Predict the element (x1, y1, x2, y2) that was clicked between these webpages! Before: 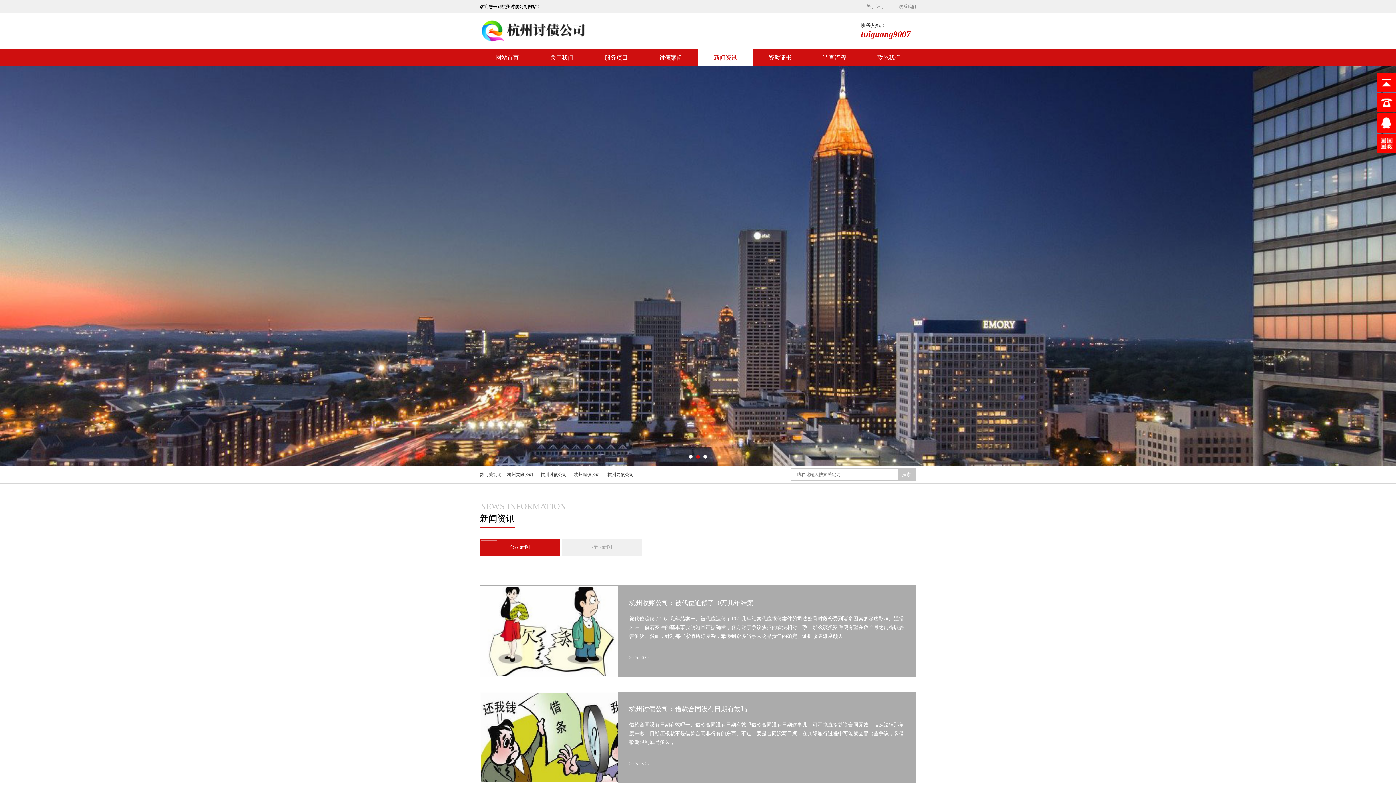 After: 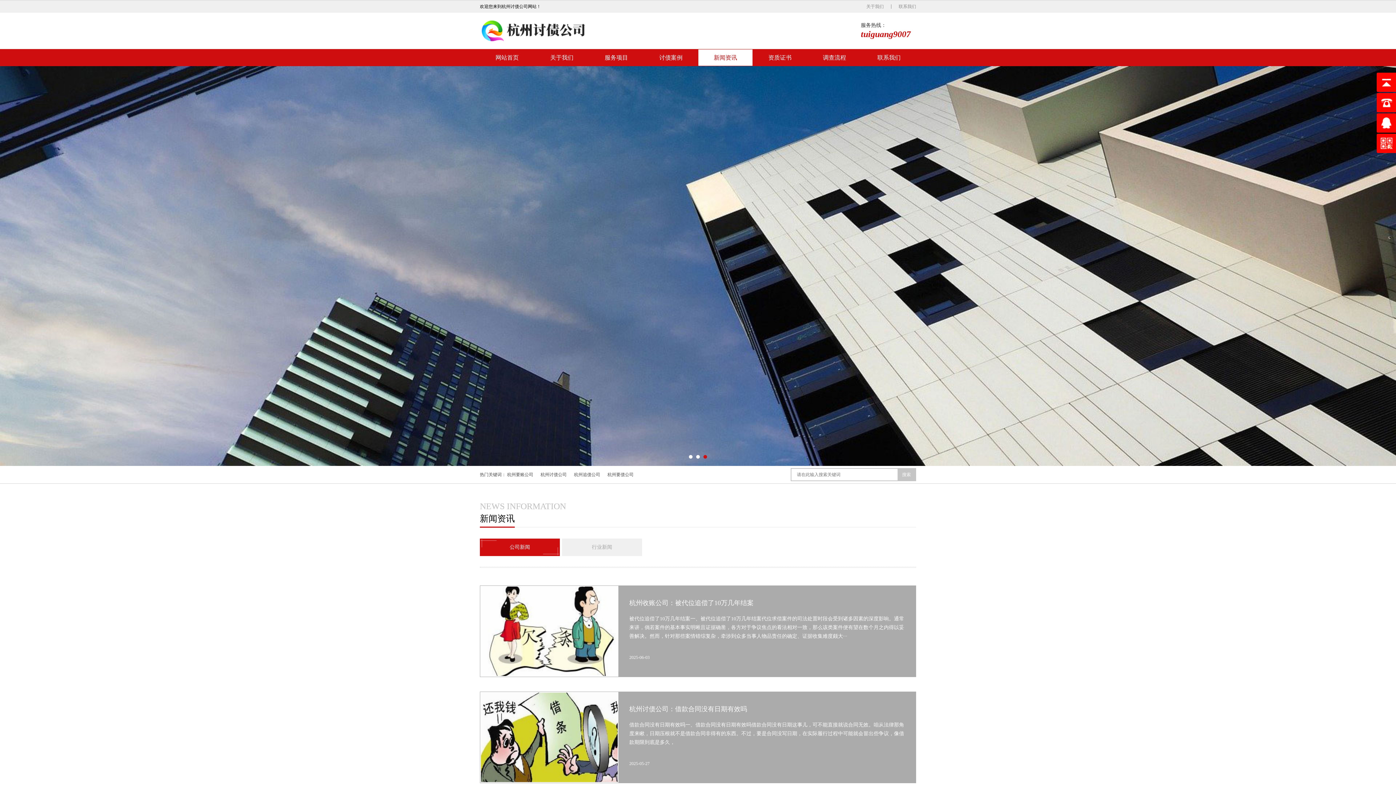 Action: label: Go to slide 3 bbox: (703, 455, 707, 458)